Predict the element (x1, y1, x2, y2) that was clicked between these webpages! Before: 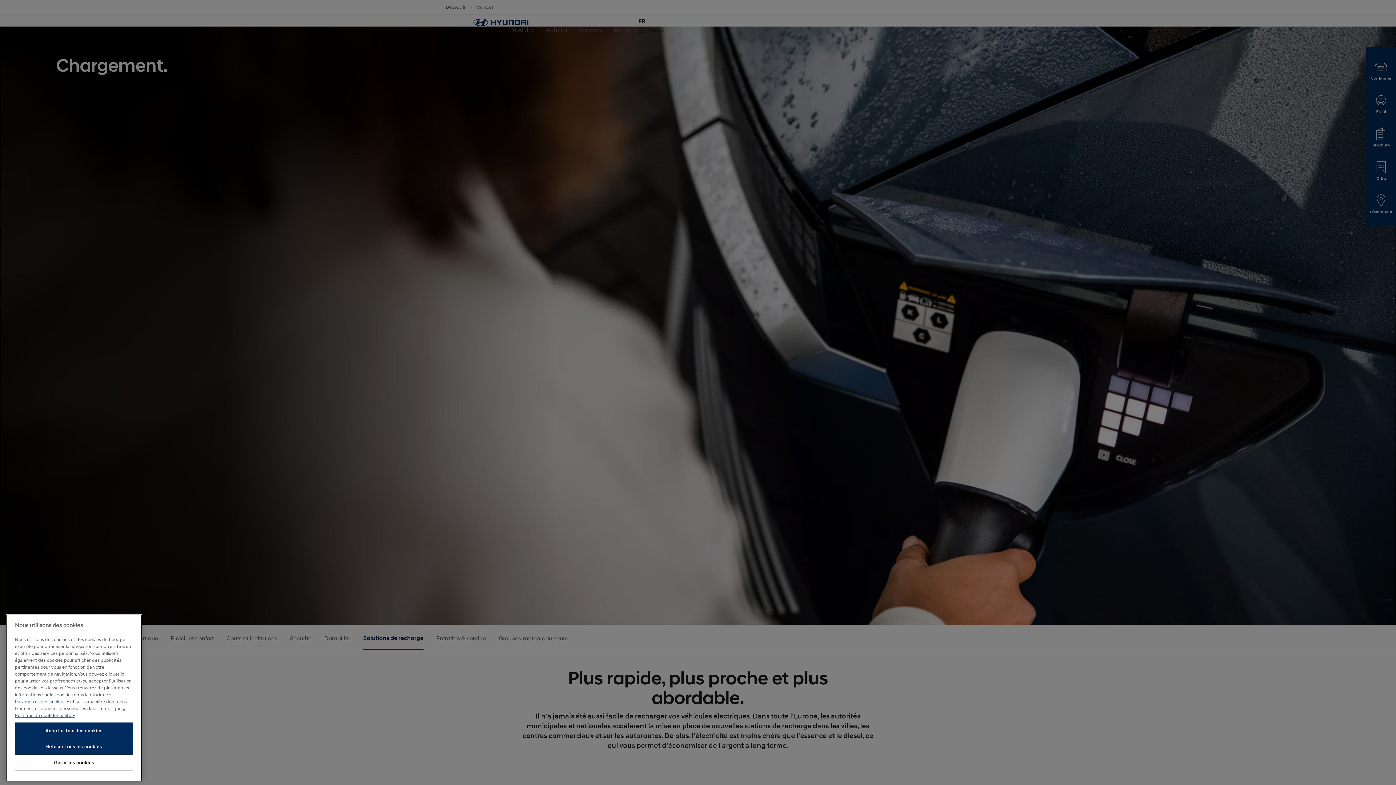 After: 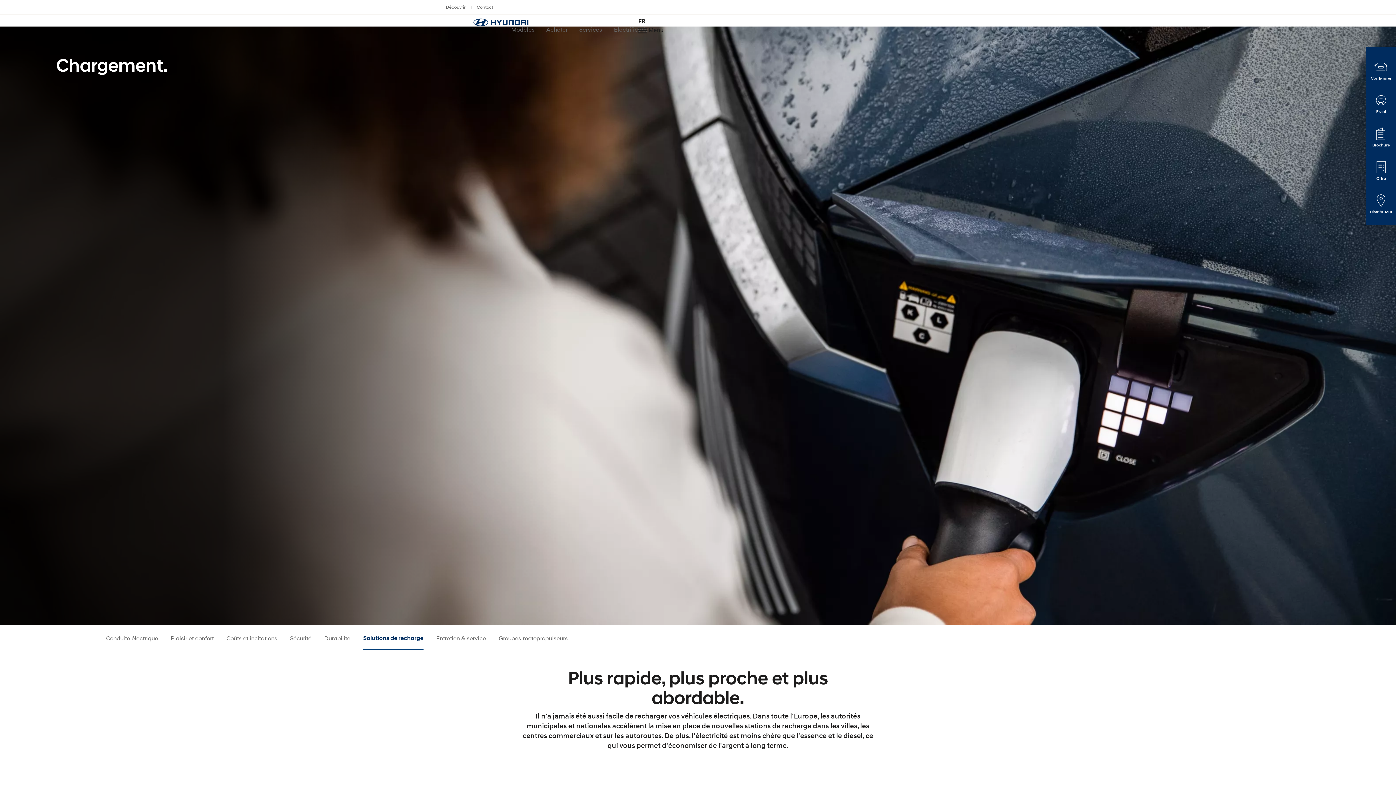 Action: bbox: (14, 764, 133, 780) label: Acepter tous les cookies